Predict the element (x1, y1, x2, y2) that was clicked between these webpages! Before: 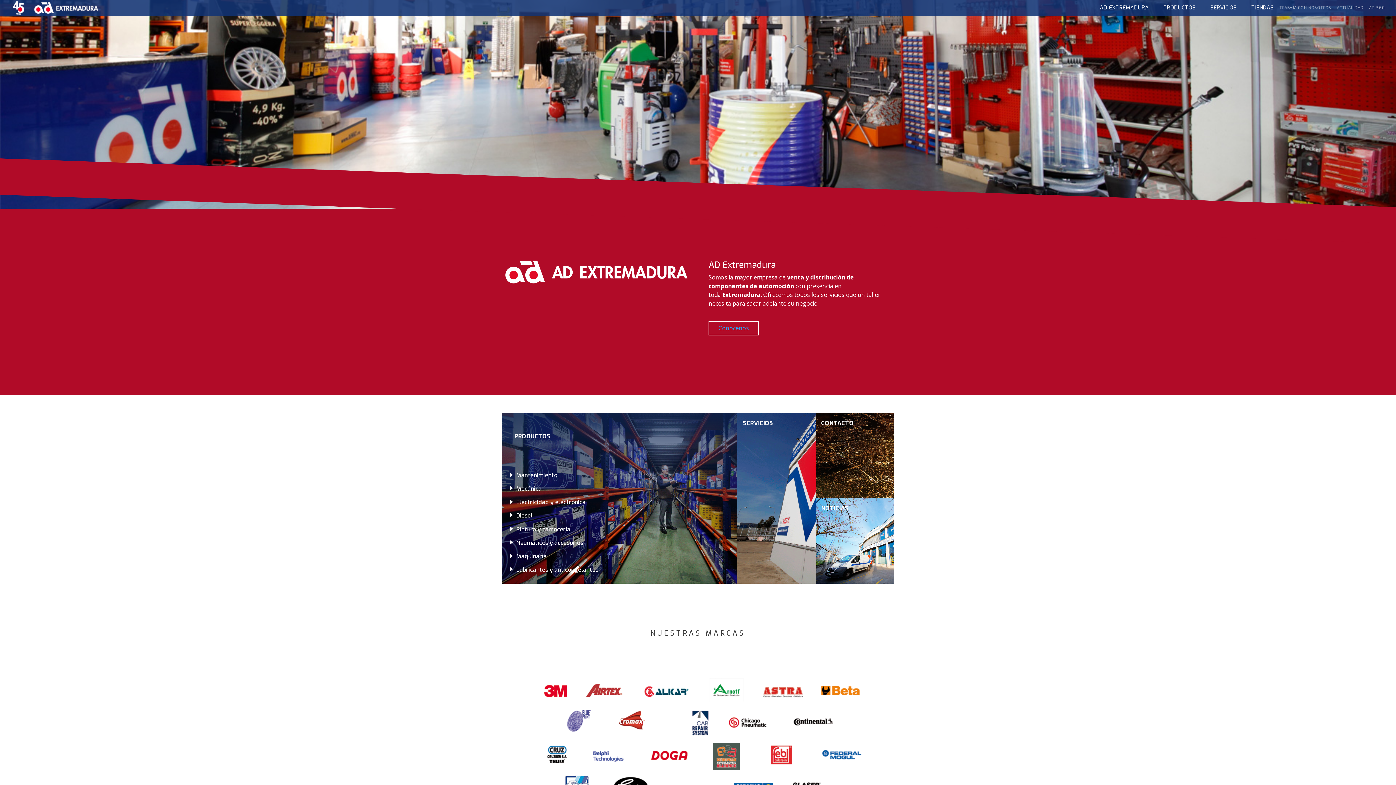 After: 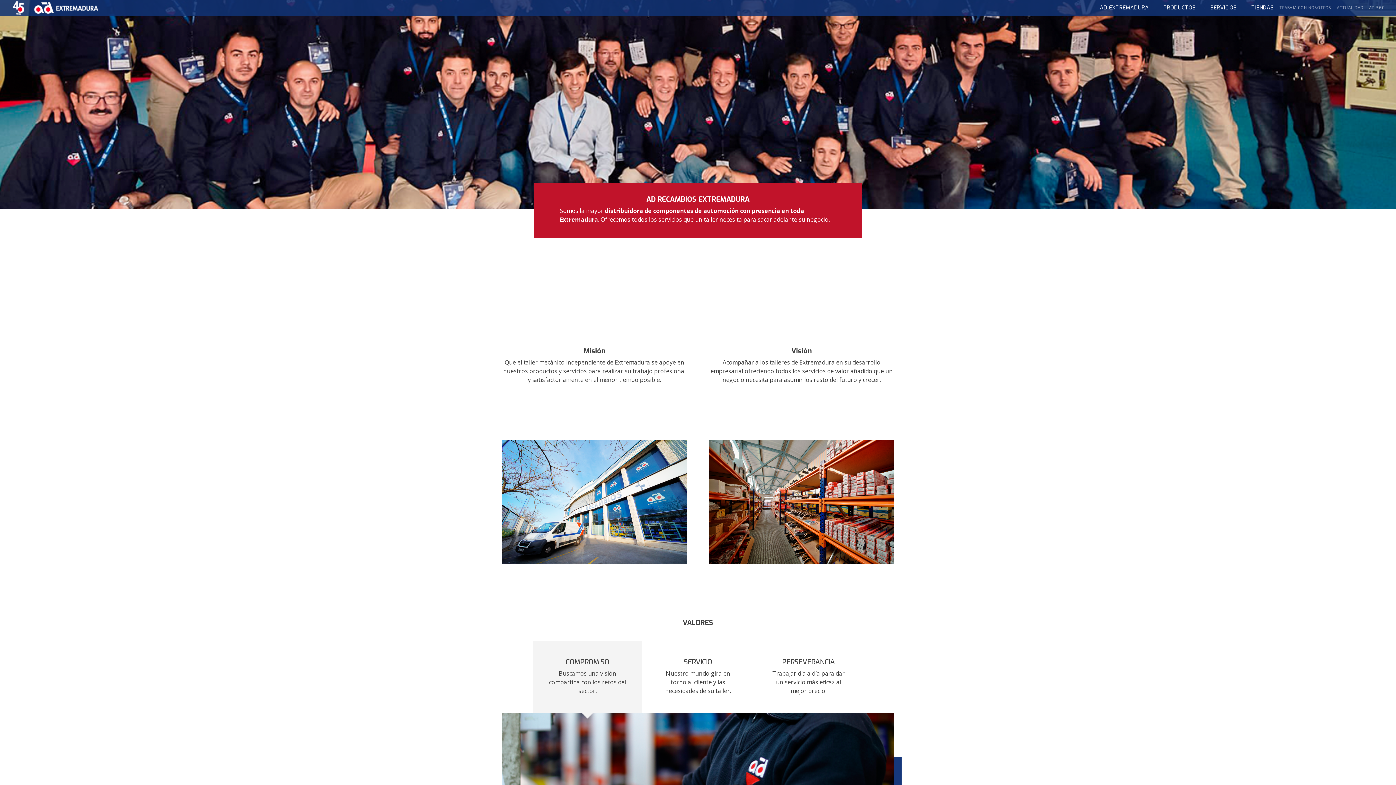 Action: label: AD EXTREMADURA bbox: (1100, 4, 1149, 11)